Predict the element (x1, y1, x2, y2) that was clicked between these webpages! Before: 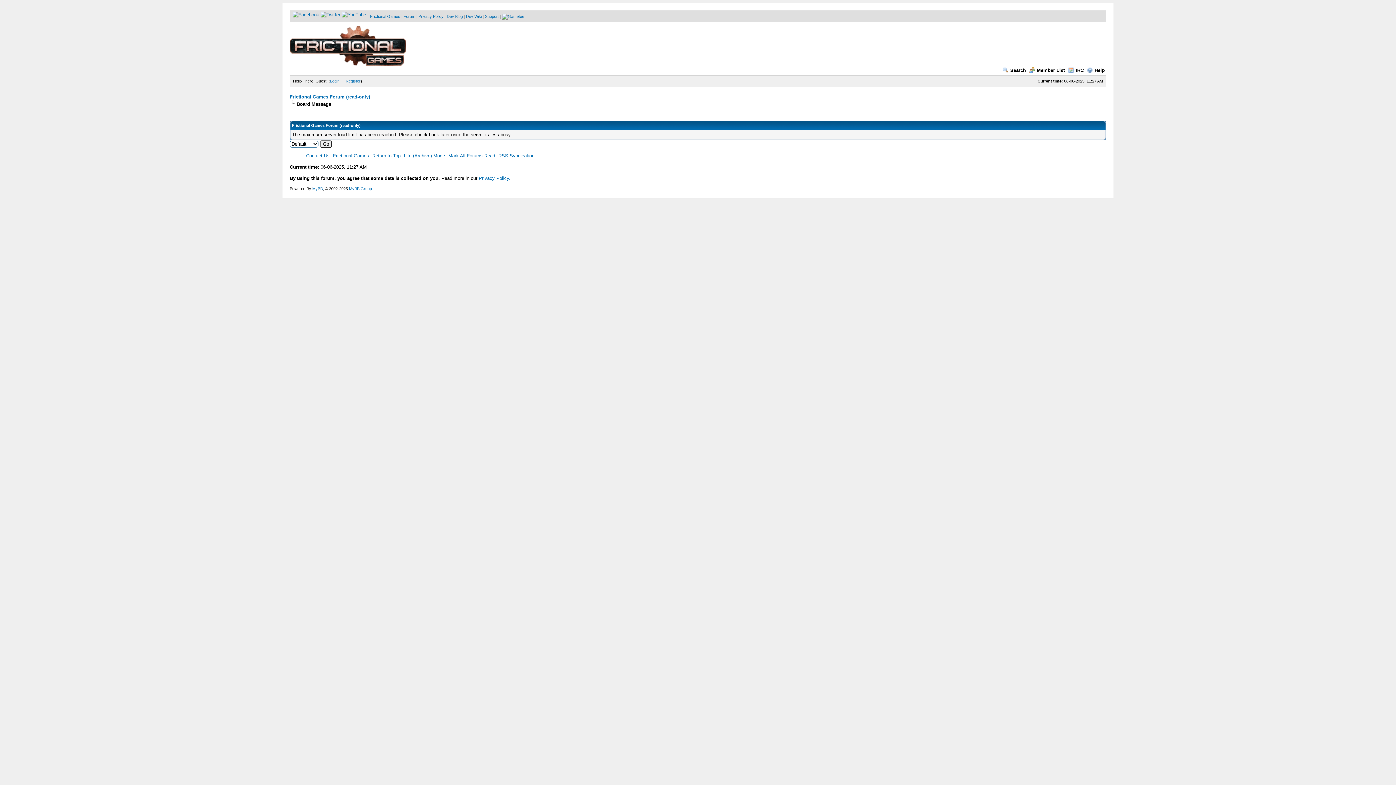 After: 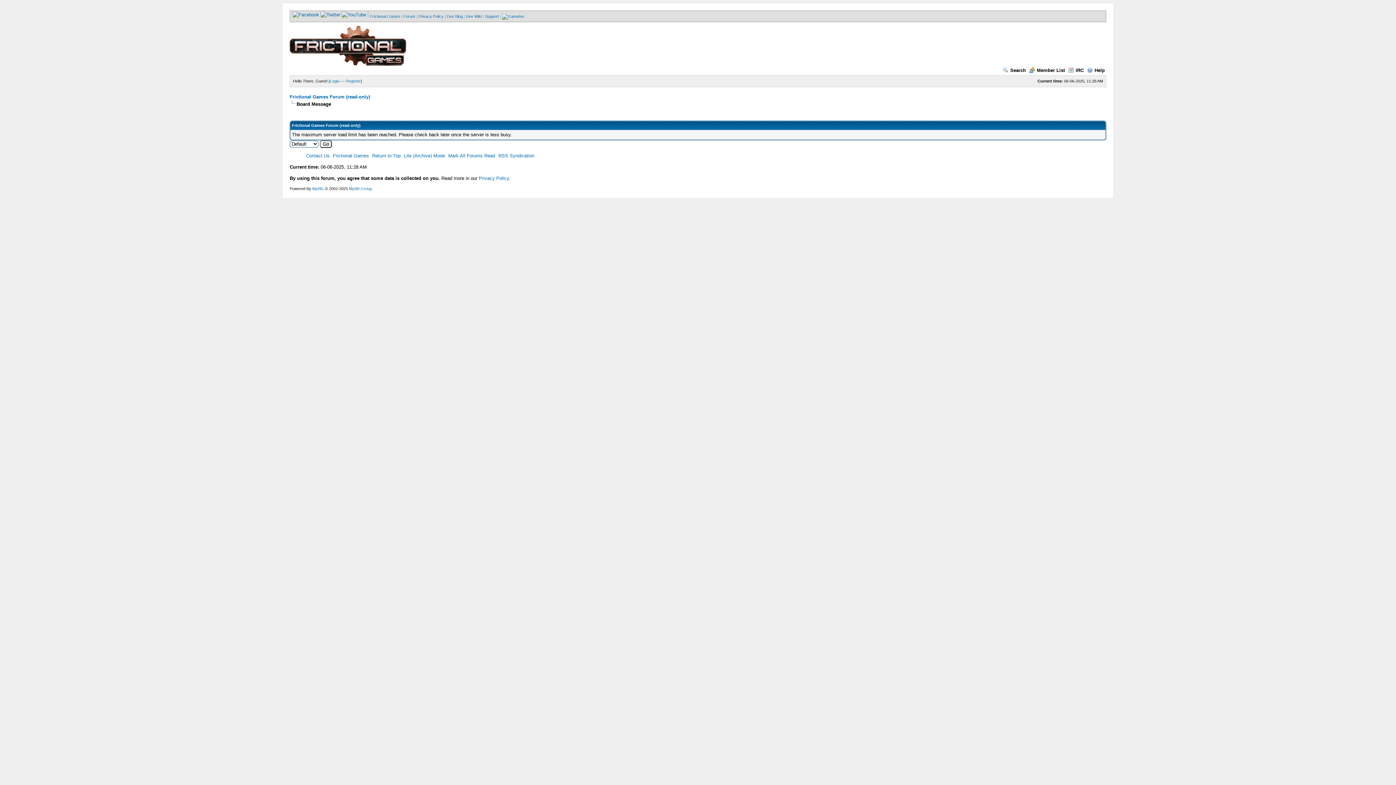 Action: label: Login bbox: (330, 78, 339, 83)